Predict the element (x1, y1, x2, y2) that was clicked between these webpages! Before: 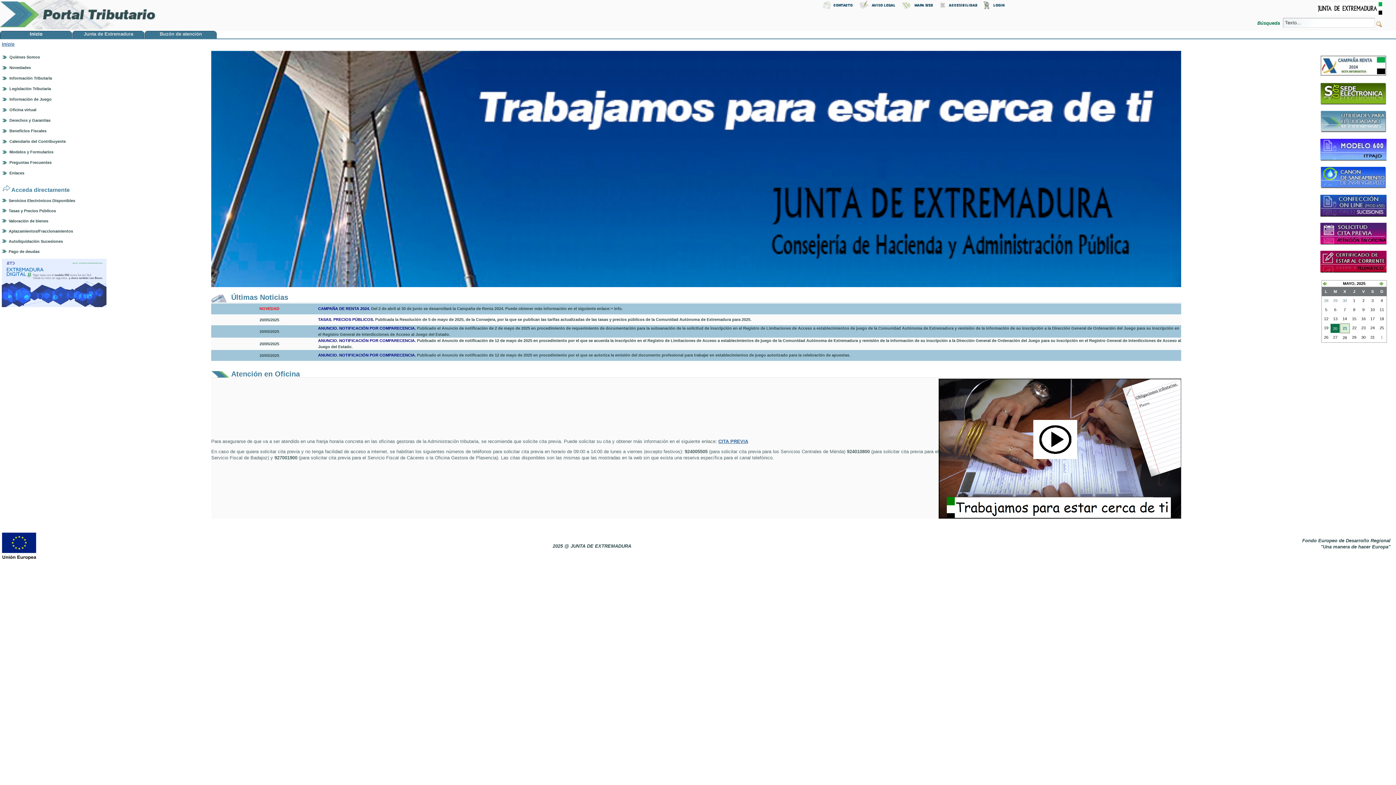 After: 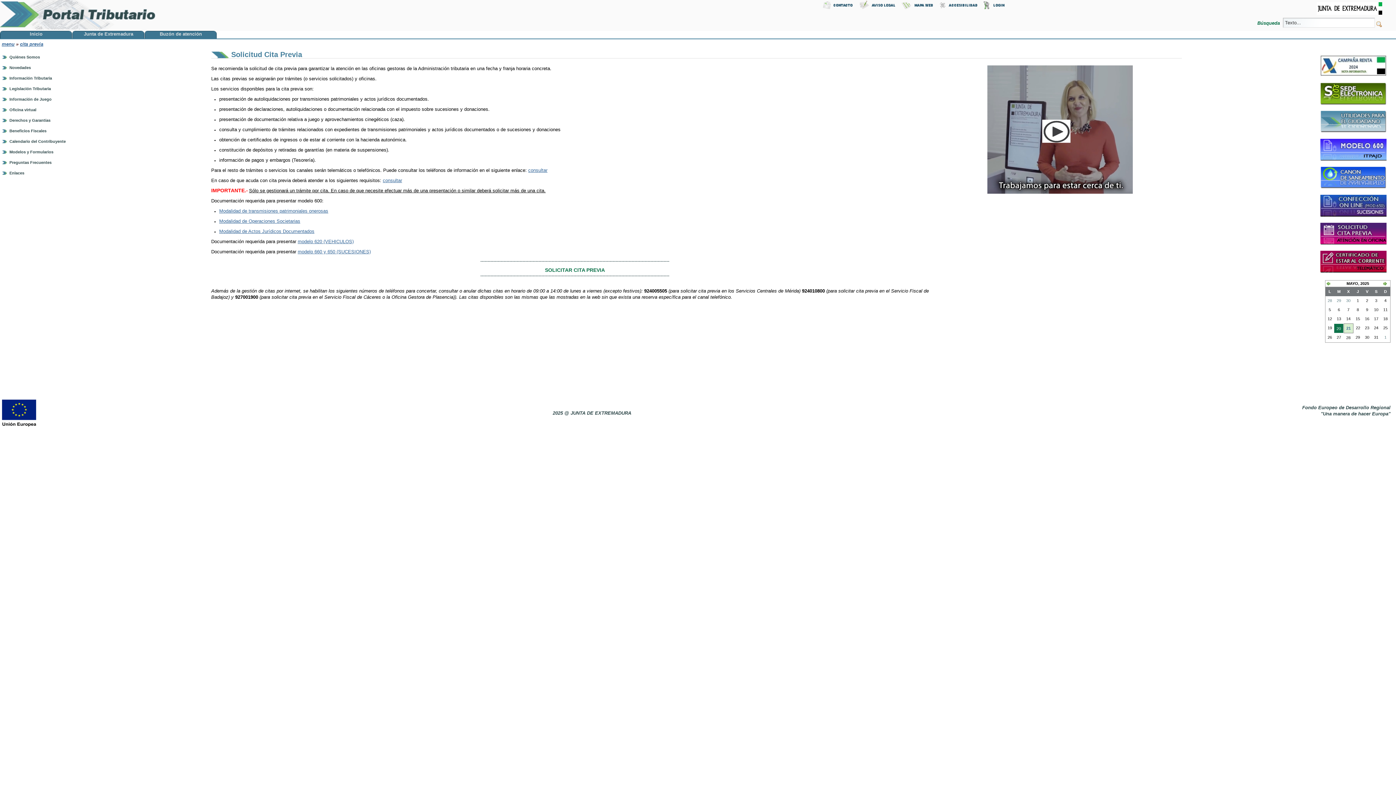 Action: bbox: (718, 438, 748, 444) label: CITA PREVIA